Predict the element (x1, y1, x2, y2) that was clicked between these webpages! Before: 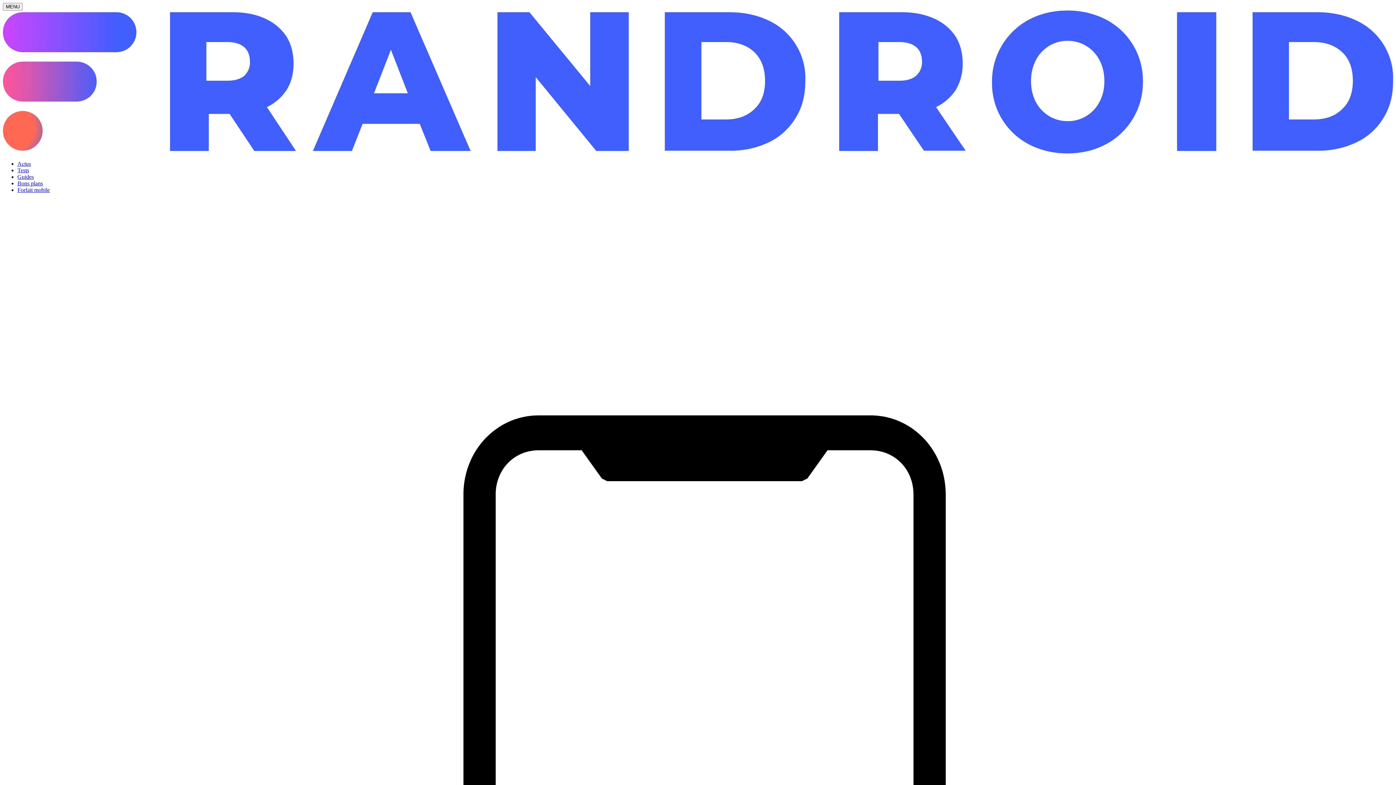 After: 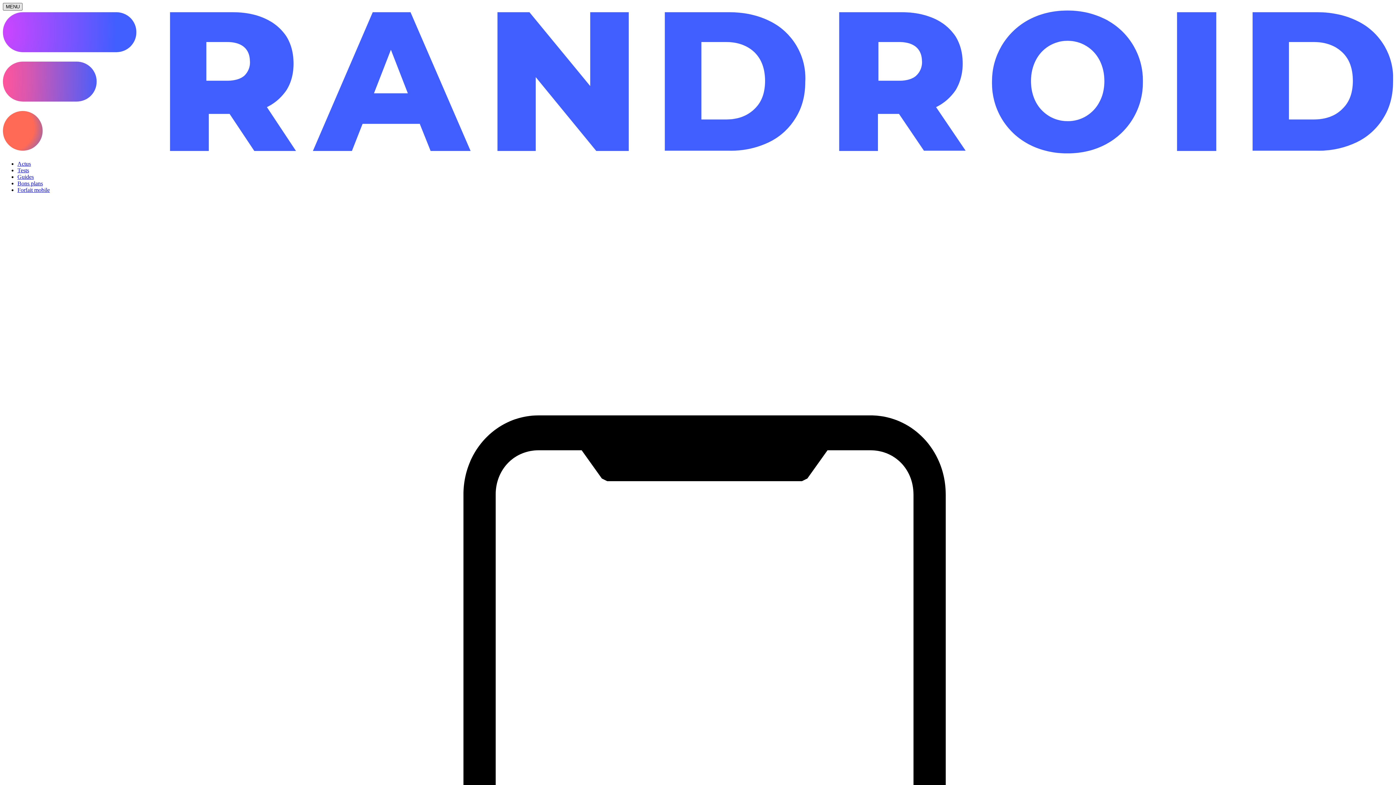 Action: bbox: (2, 2, 22, 10) label: Ouvrir le menu